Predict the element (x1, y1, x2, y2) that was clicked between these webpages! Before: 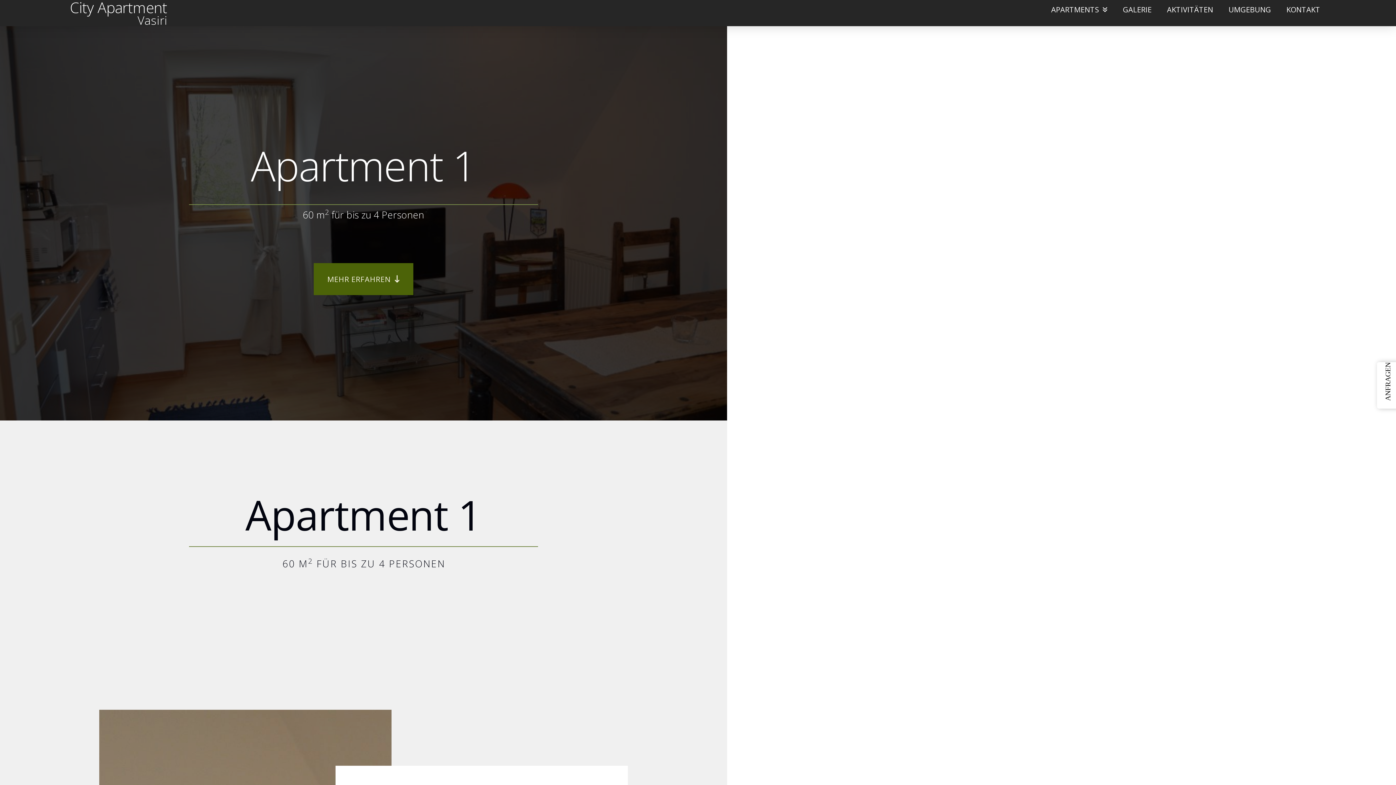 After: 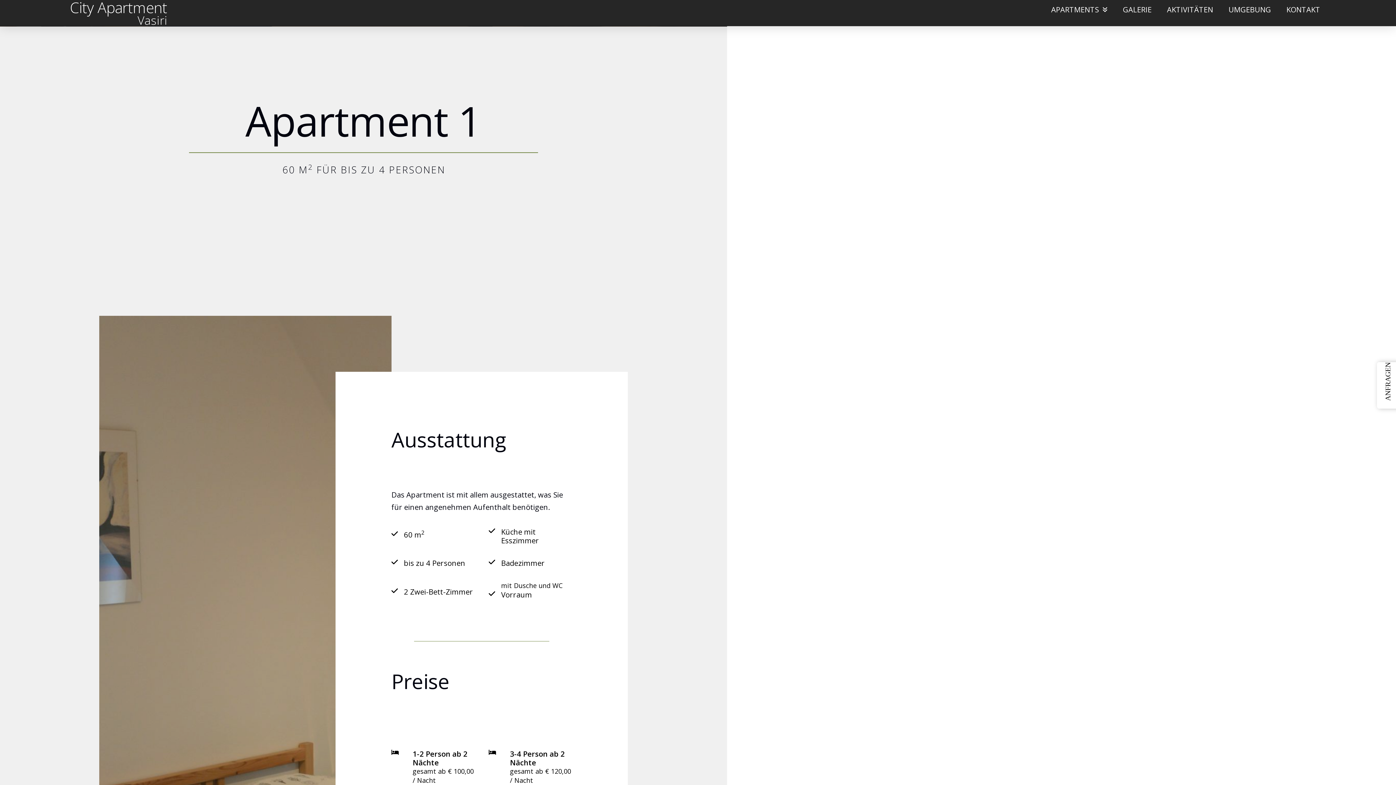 Action: bbox: (313, 263, 413, 295) label: MEHR ERFAHREN